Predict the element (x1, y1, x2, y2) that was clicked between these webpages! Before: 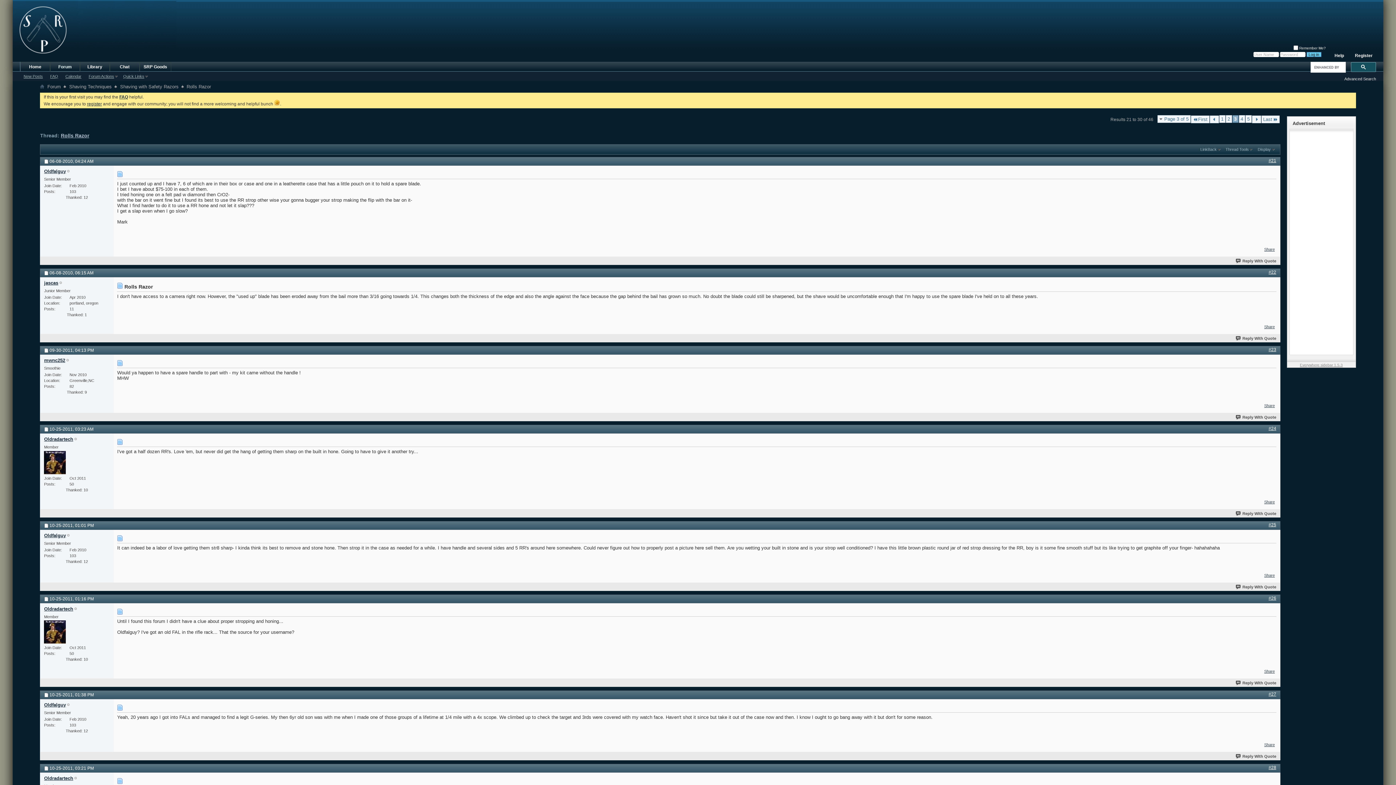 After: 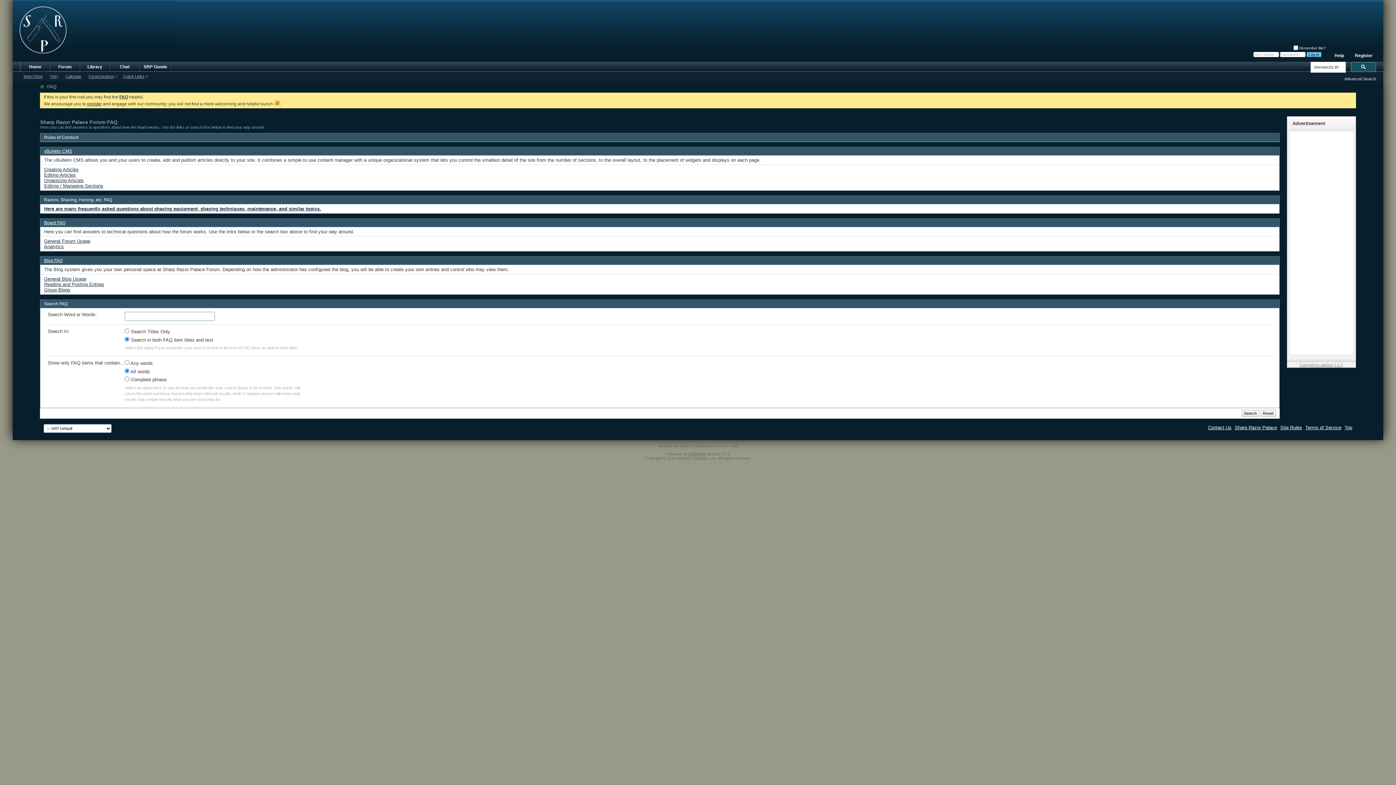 Action: bbox: (1331, 50, 1348, 60) label: Help